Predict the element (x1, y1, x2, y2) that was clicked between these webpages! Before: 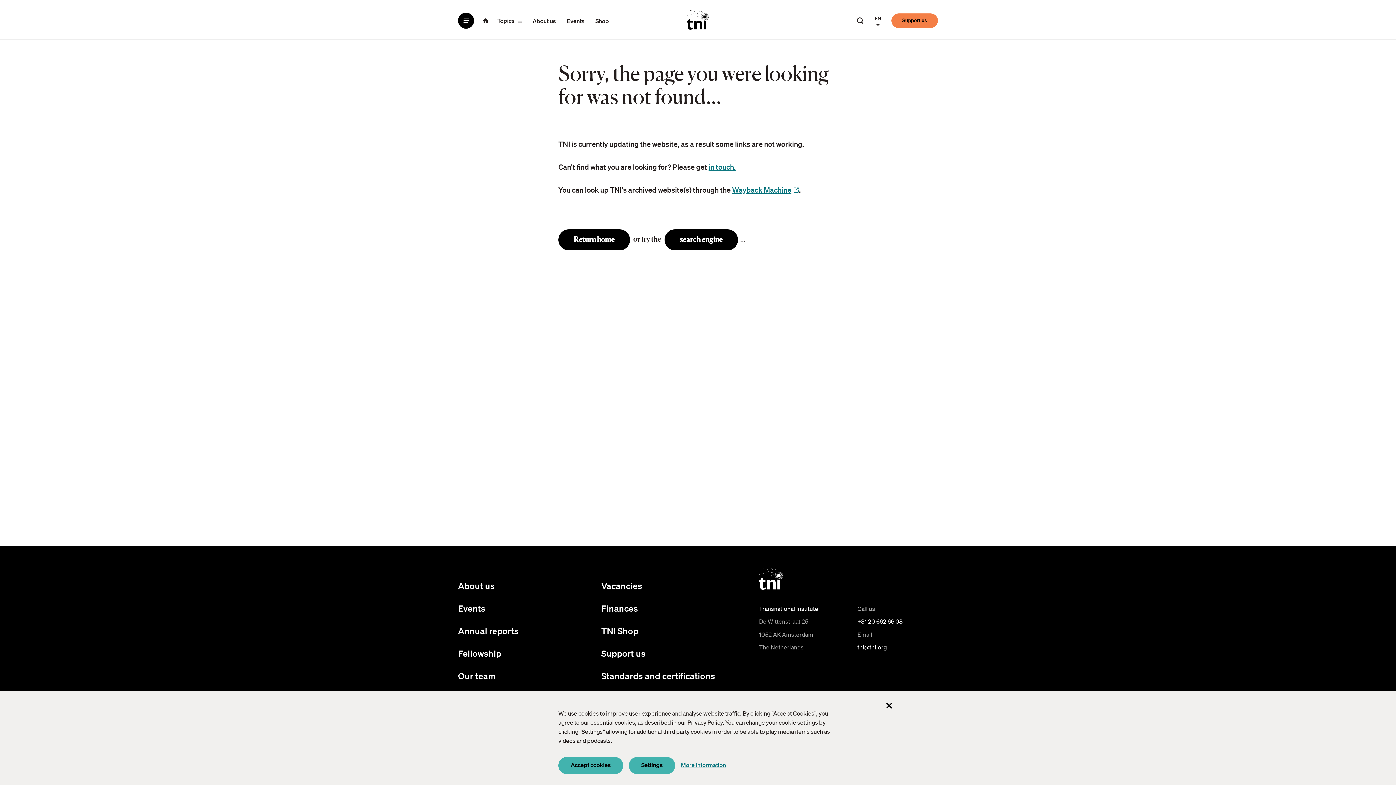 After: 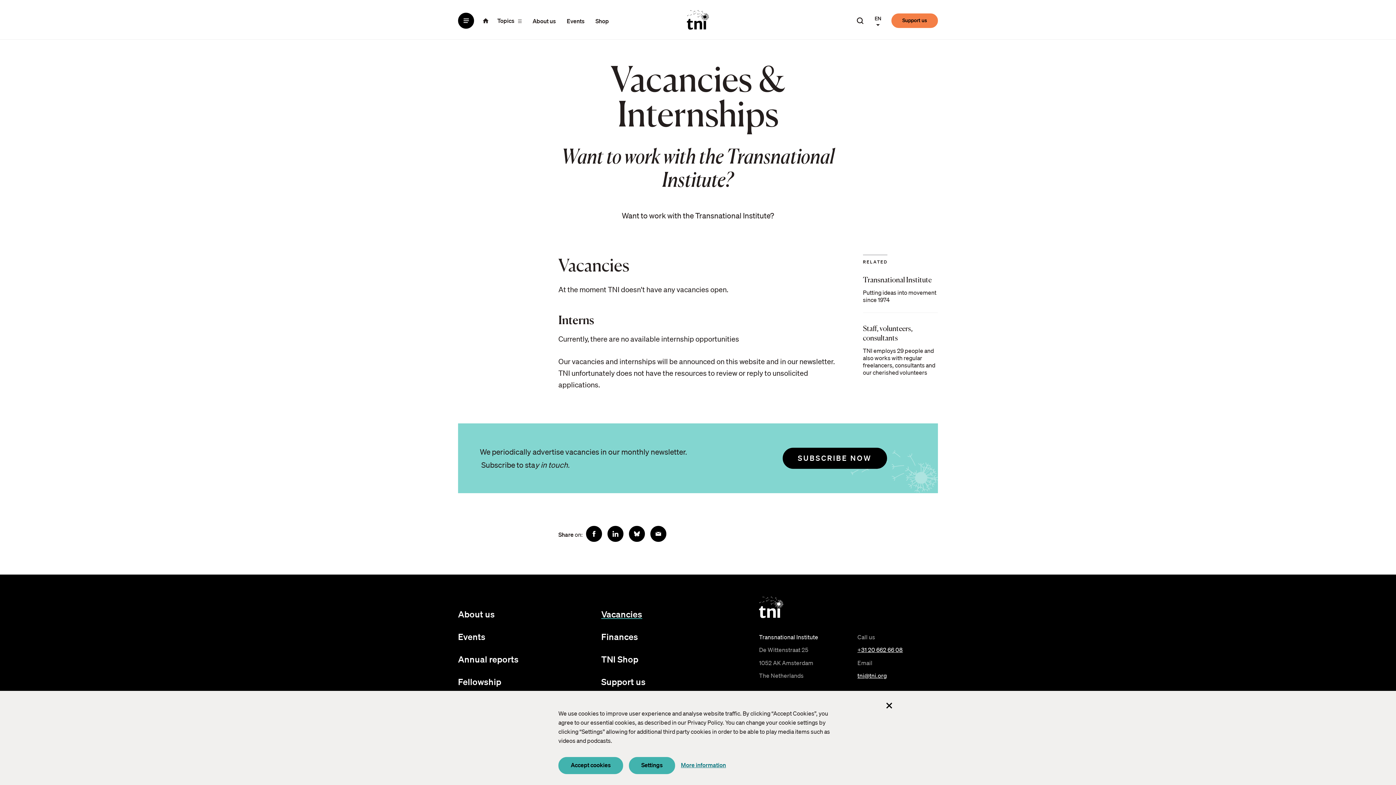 Action: label: Vacancies bbox: (601, 581, 642, 591)